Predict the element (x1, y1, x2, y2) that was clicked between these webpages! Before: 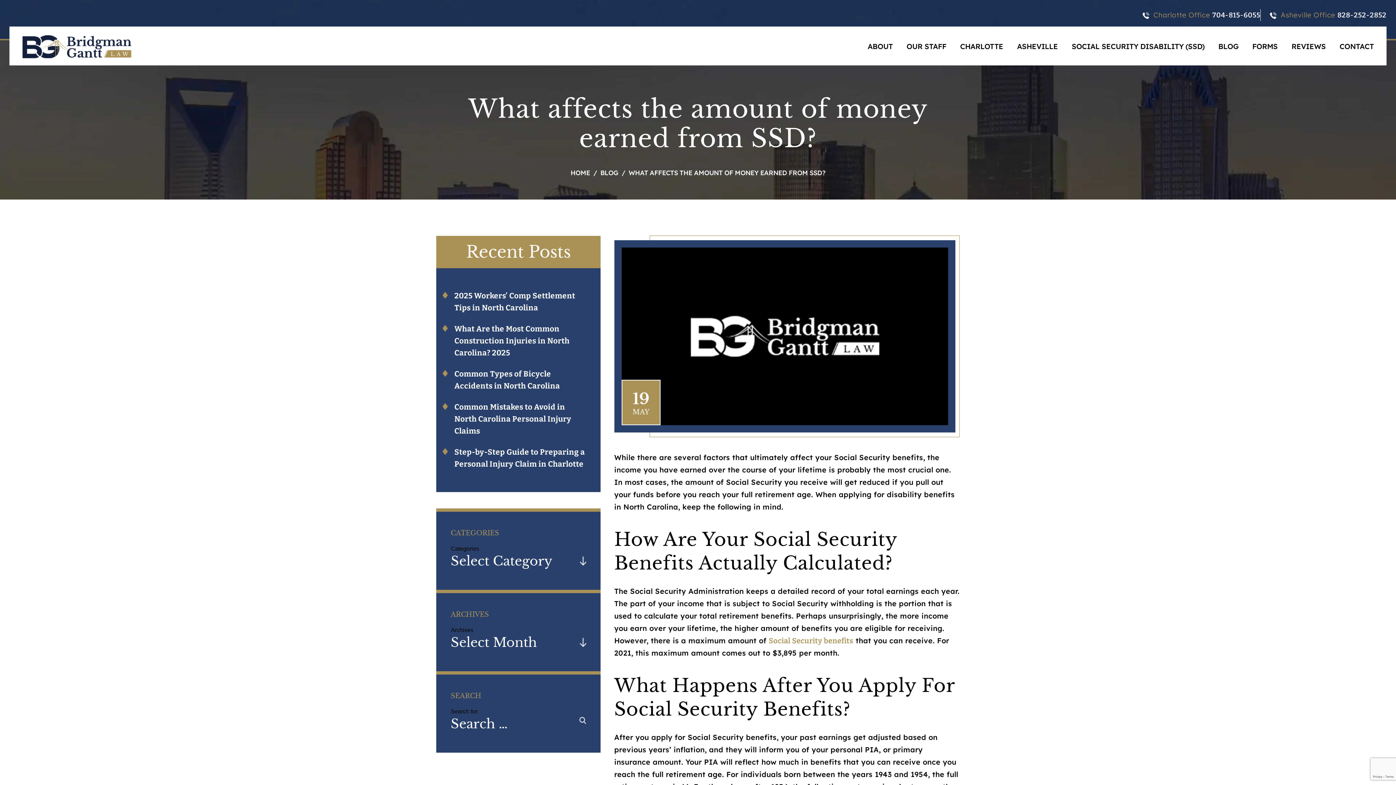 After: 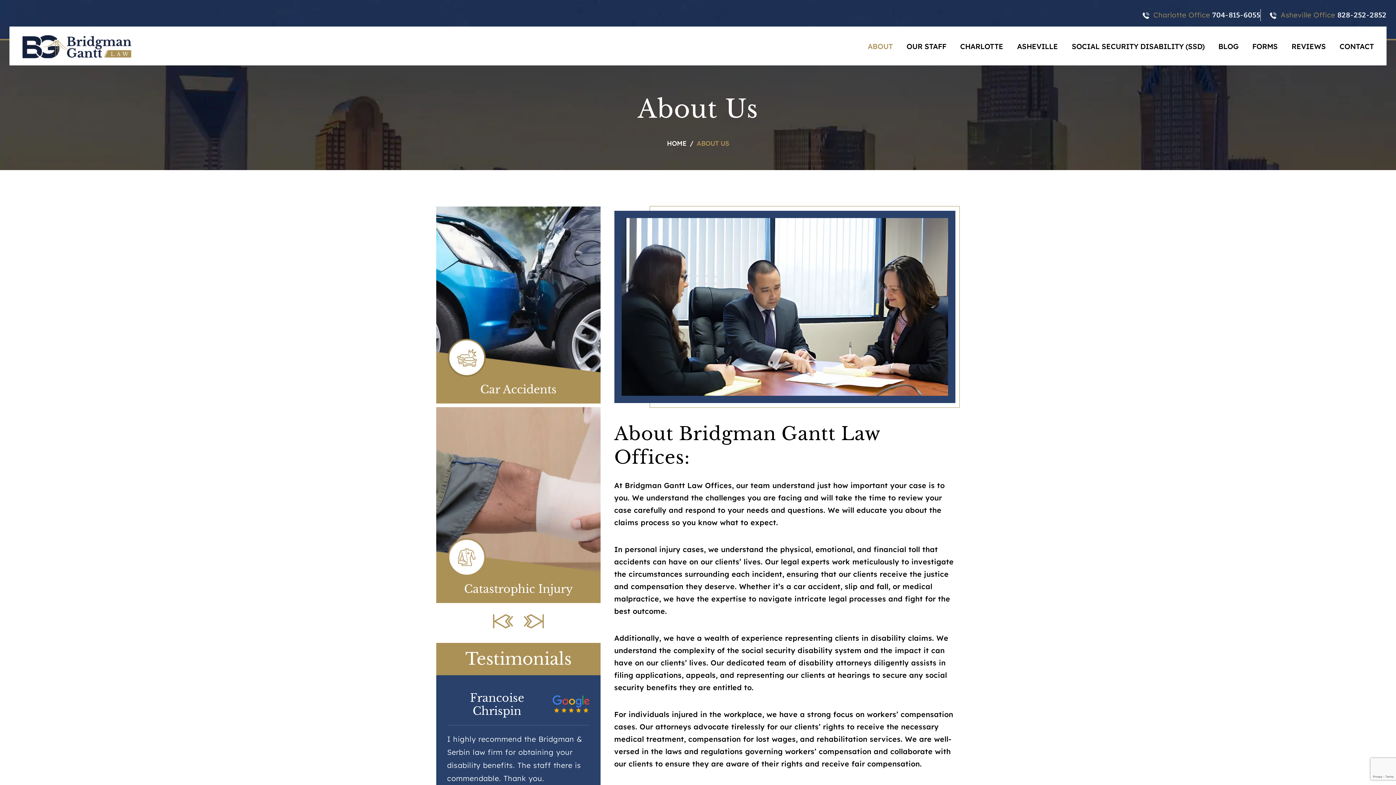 Action: label: ABOUT bbox: (867, 41, 893, 50)